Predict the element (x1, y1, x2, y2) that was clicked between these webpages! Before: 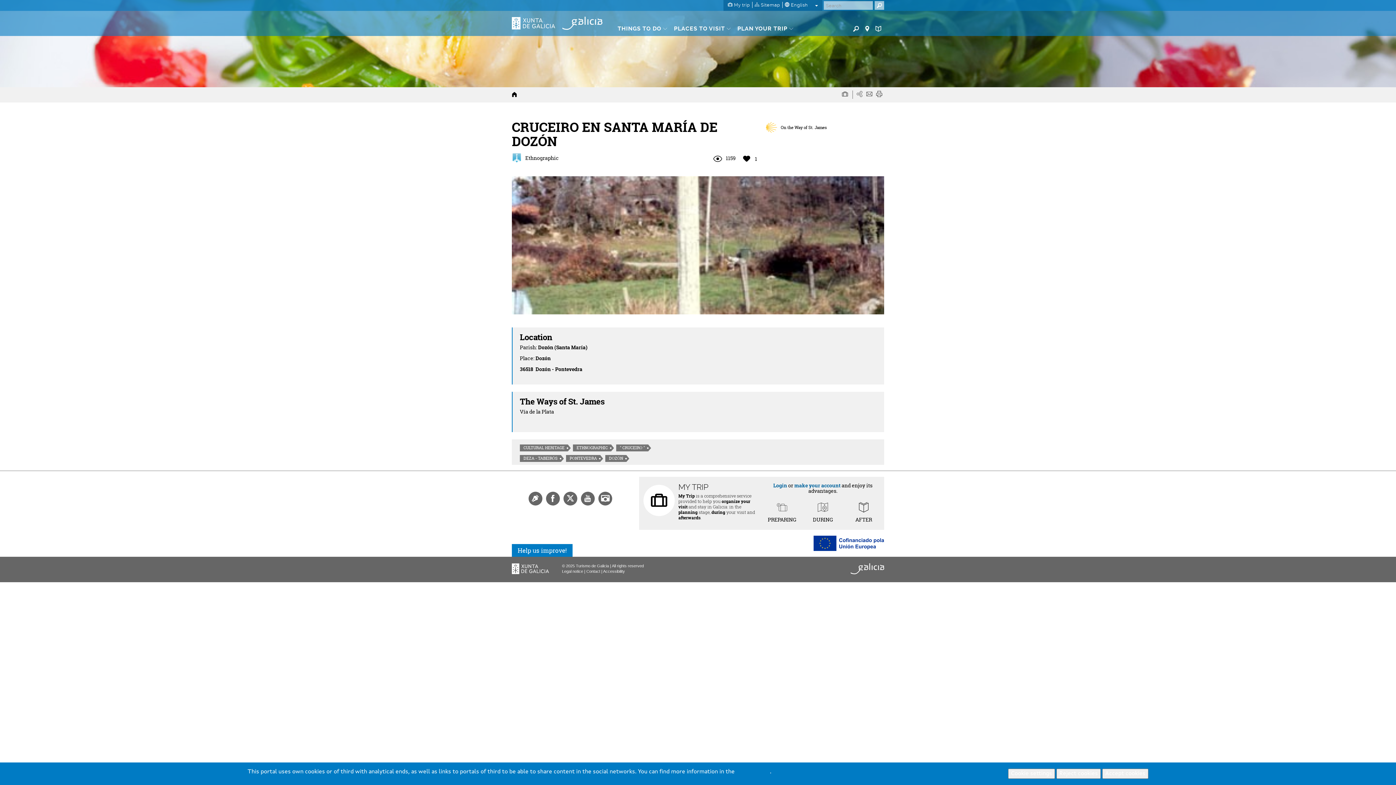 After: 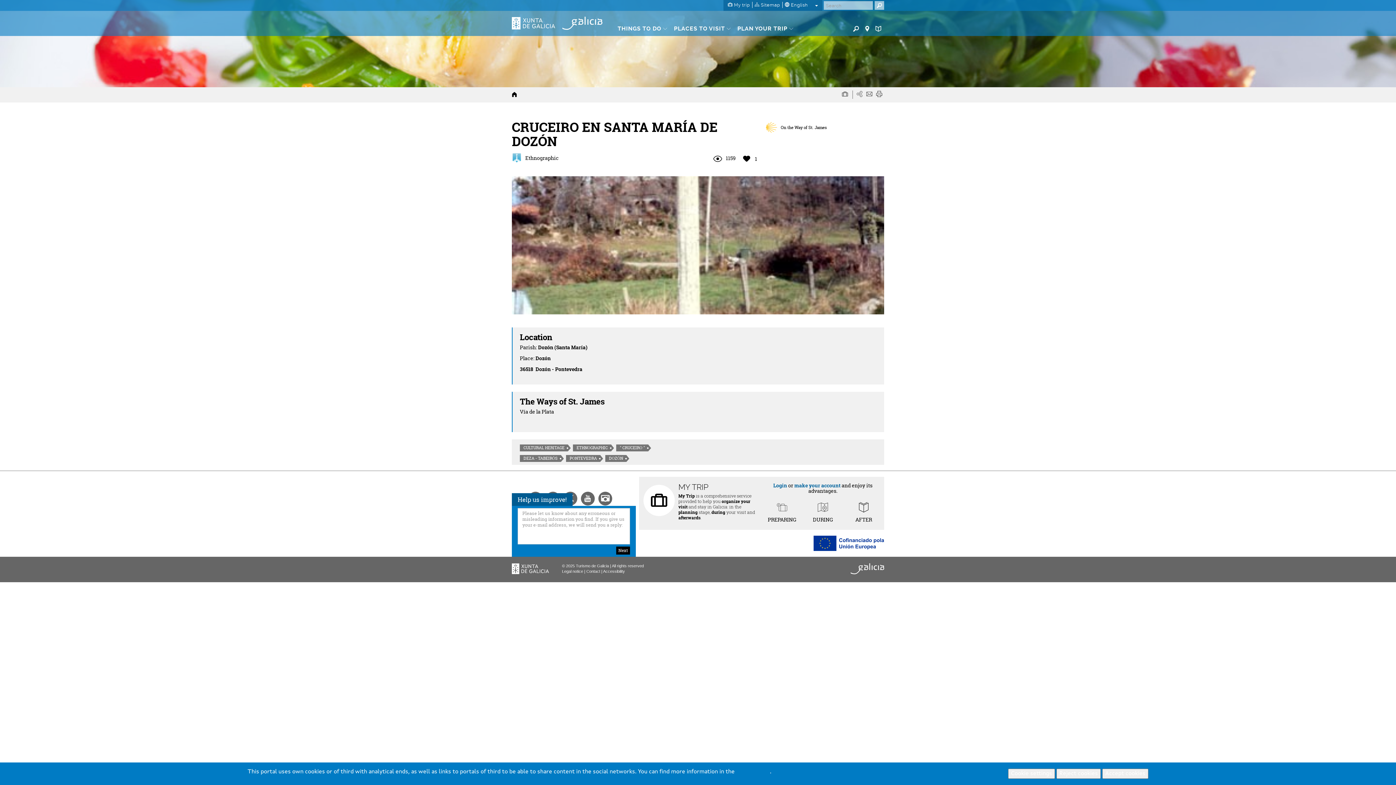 Action: bbox: (512, 544, 572, 557) label: Help us improve!